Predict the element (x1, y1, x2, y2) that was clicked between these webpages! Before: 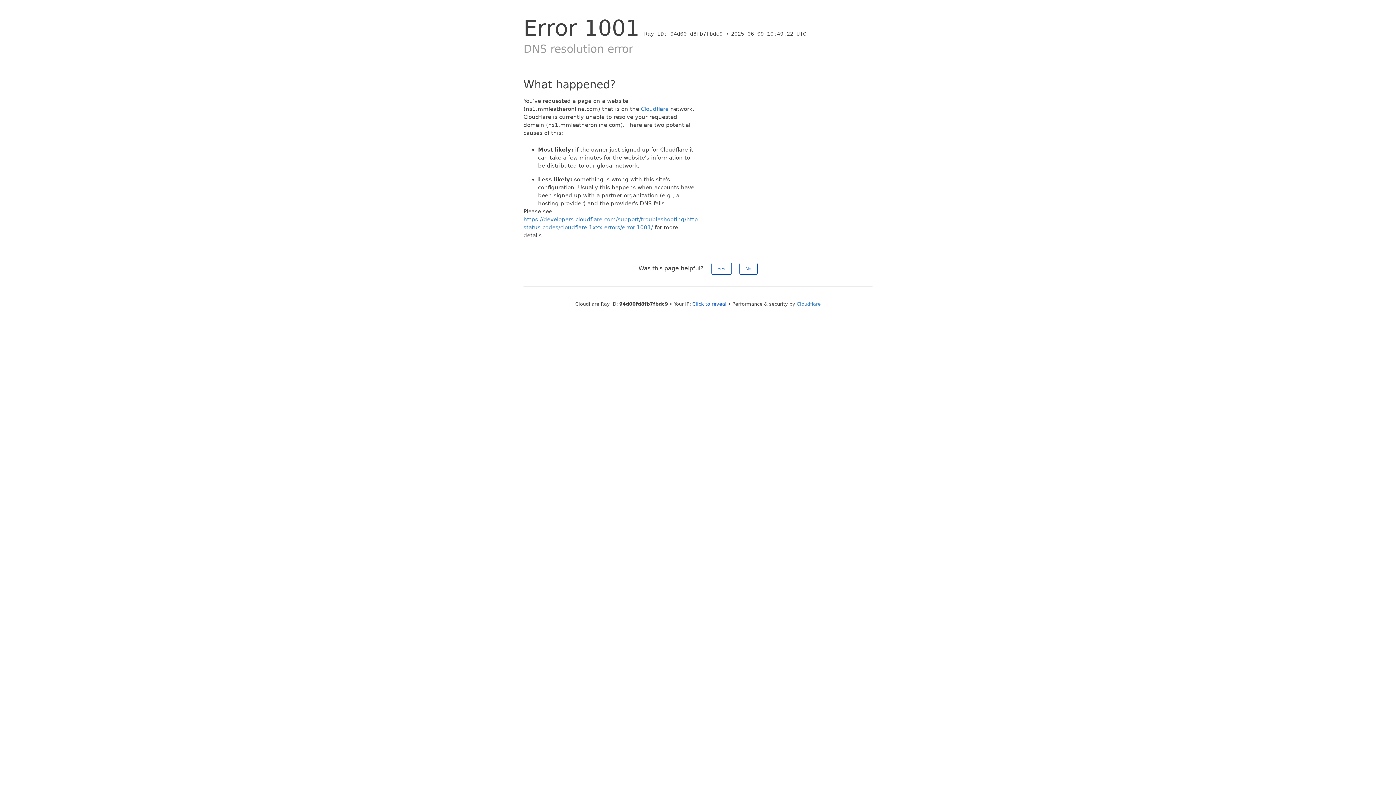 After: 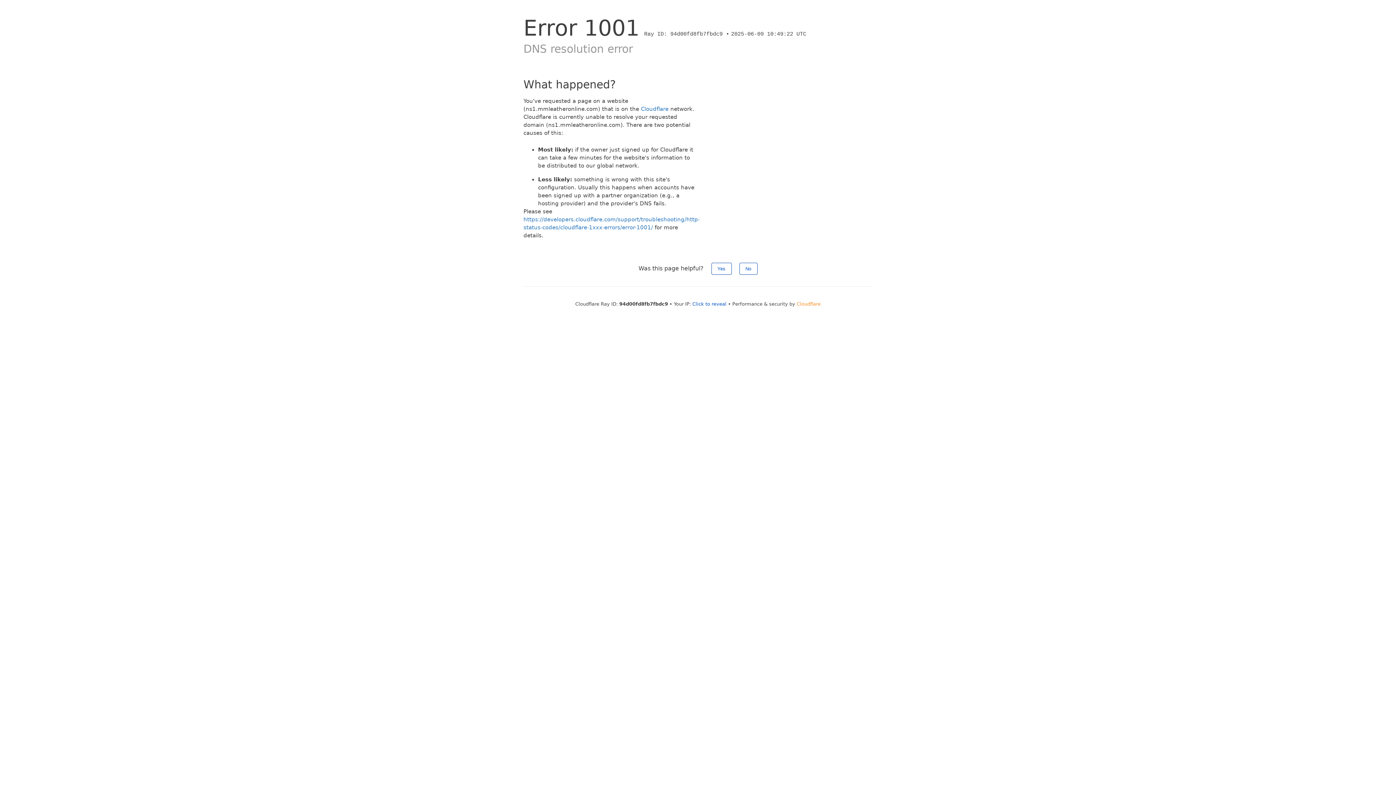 Action: label: Cloudflare bbox: (796, 301, 820, 306)